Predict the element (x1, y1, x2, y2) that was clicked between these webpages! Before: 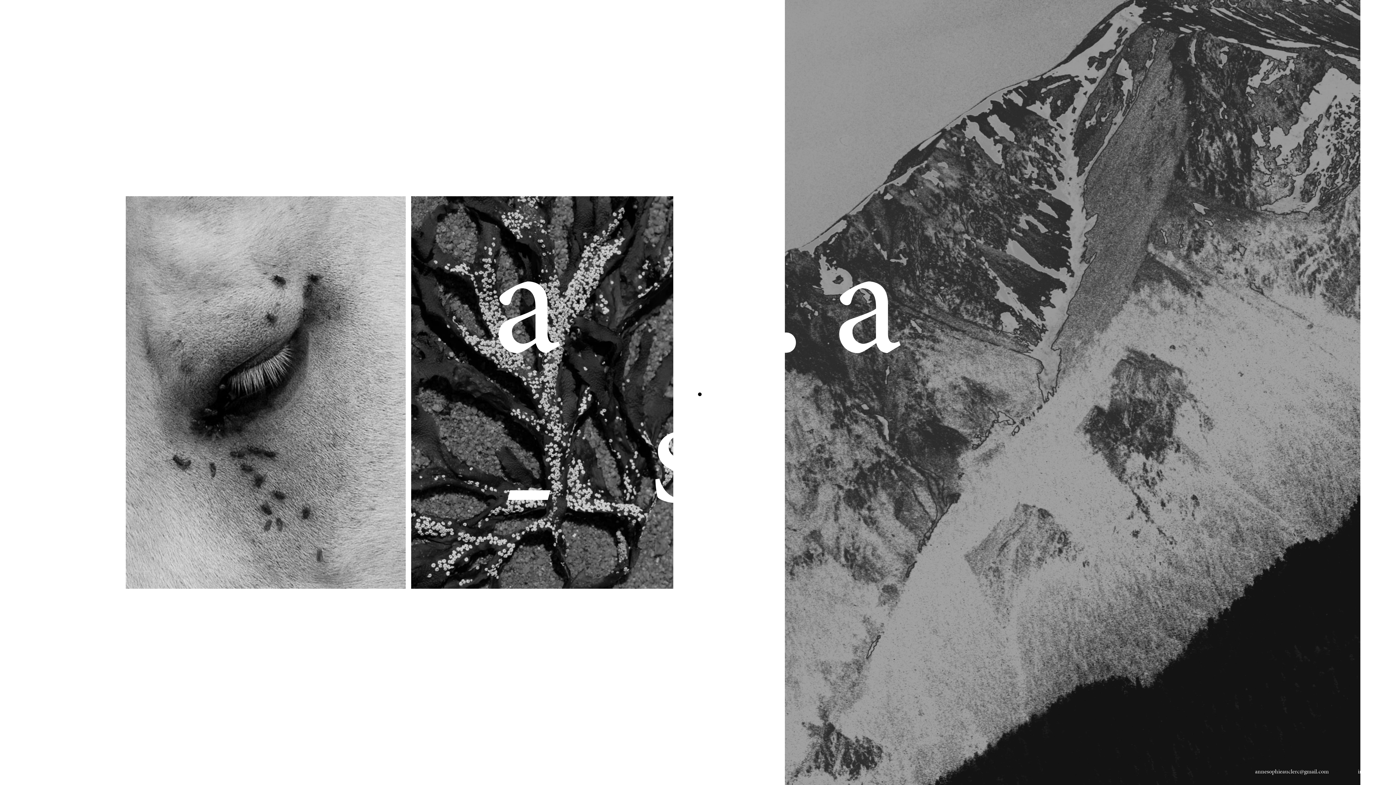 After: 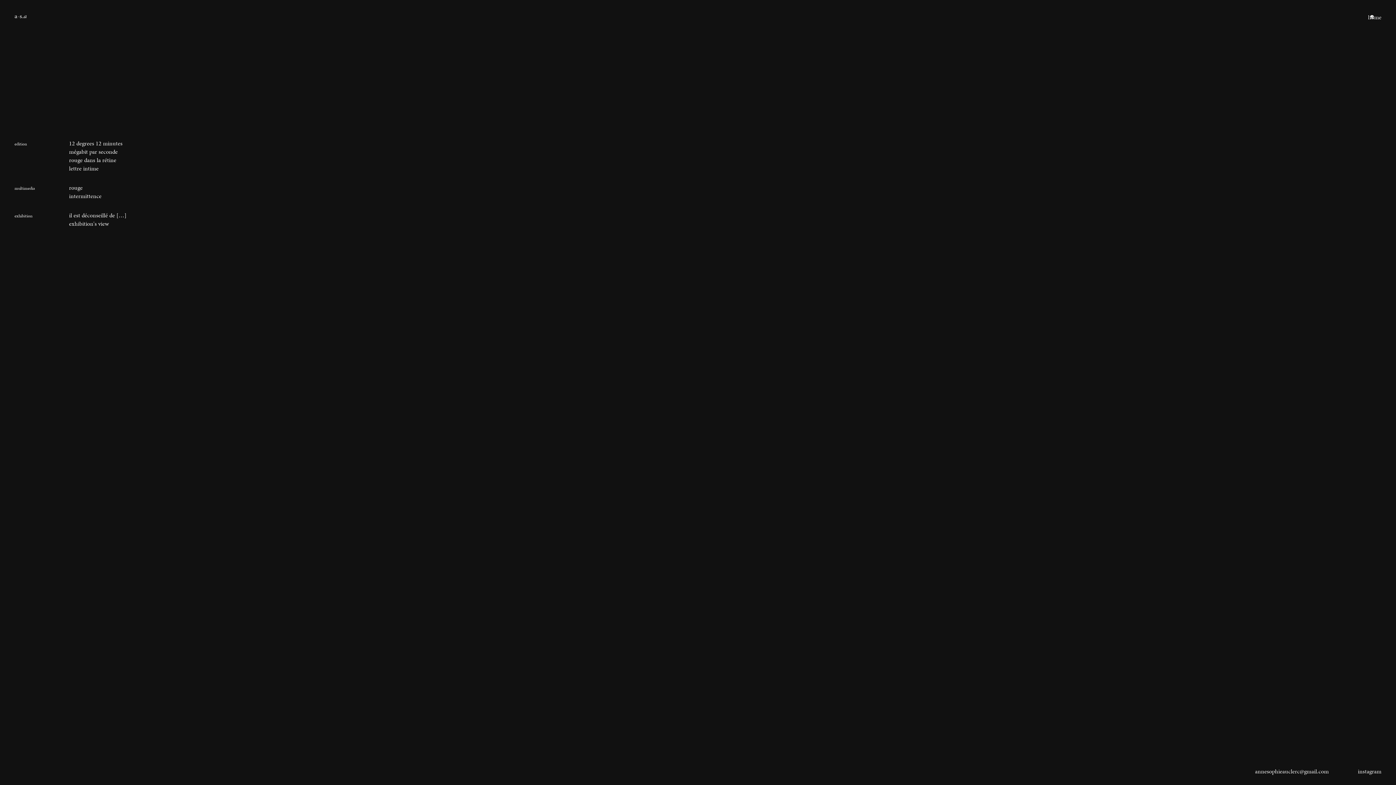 Action: bbox: (1363, 13, 1381, 21) label: projects